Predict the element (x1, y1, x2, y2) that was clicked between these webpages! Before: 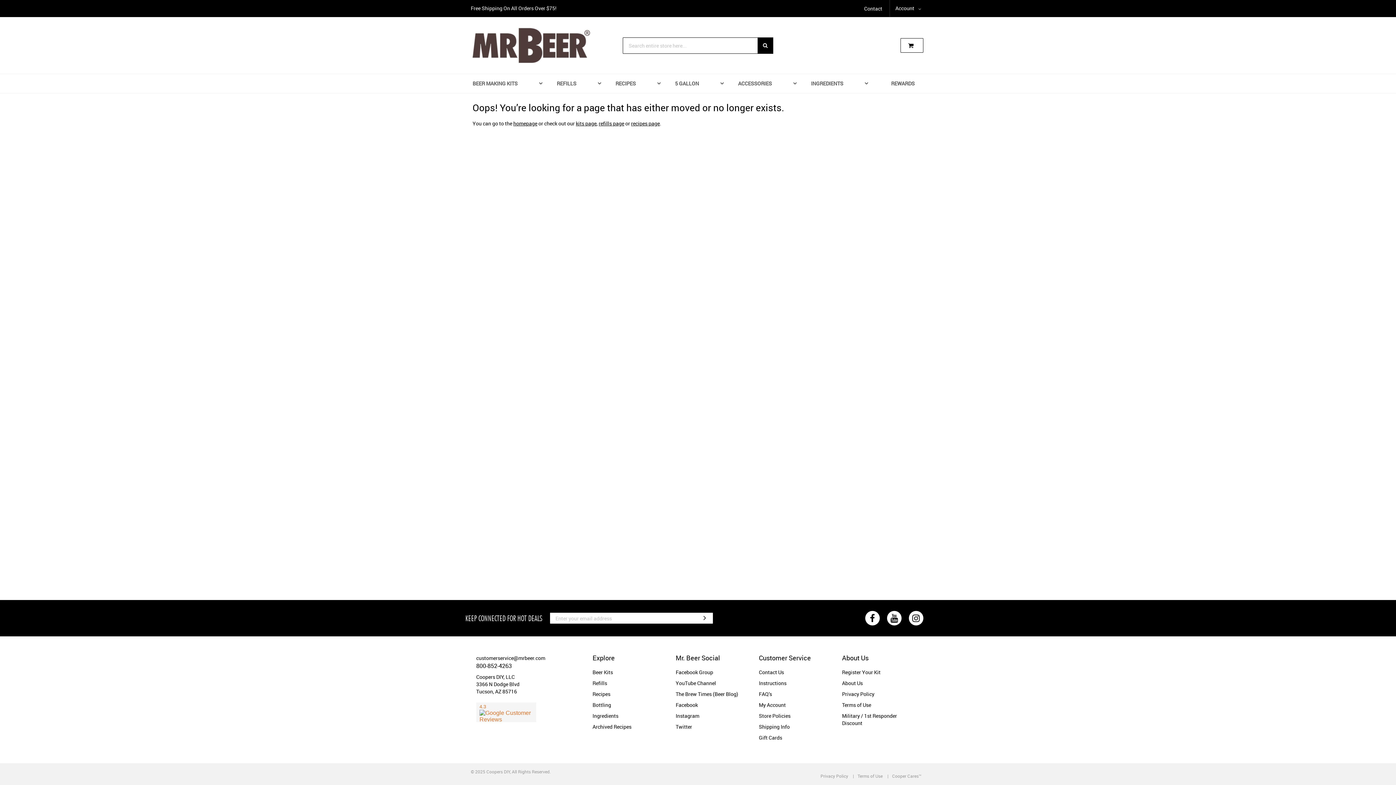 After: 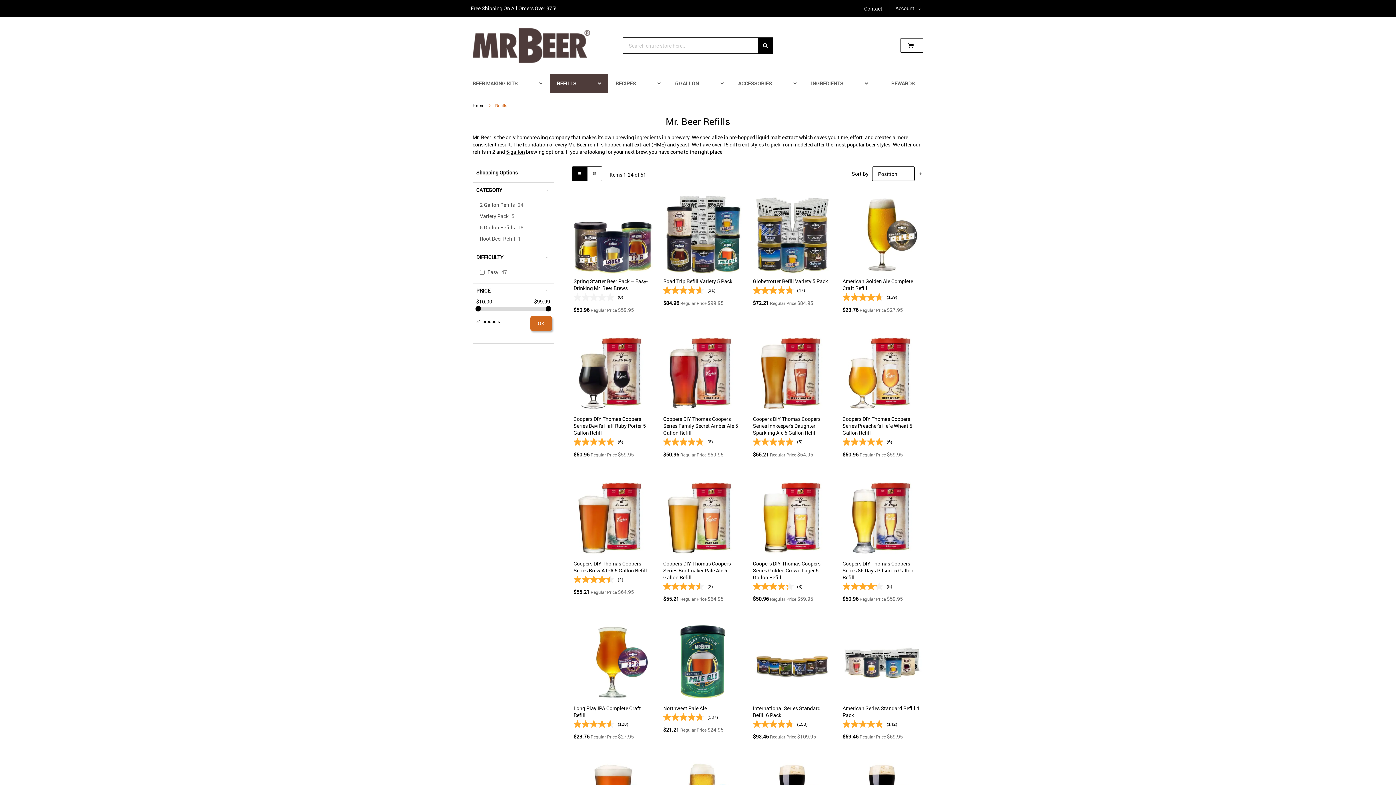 Action: bbox: (598, 120, 624, 126) label: refills page